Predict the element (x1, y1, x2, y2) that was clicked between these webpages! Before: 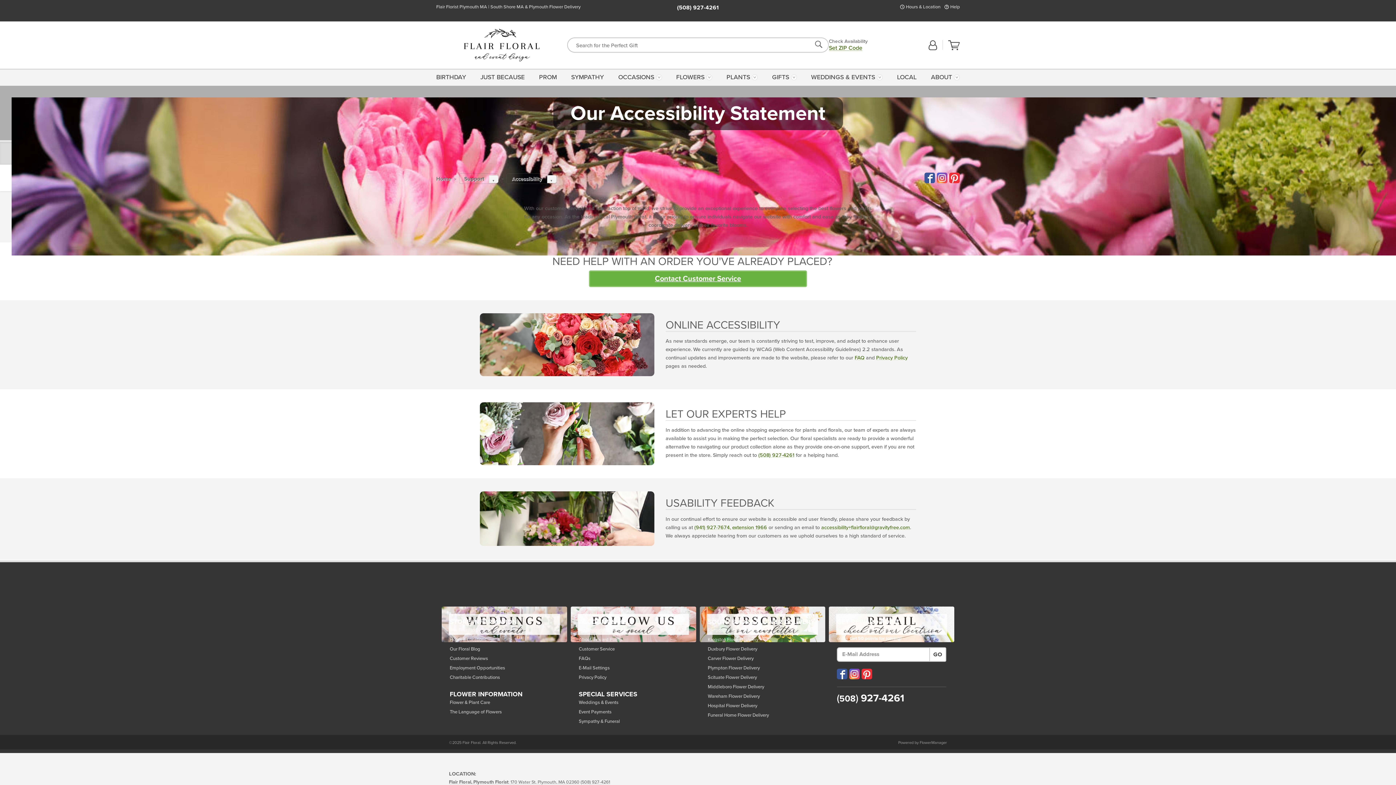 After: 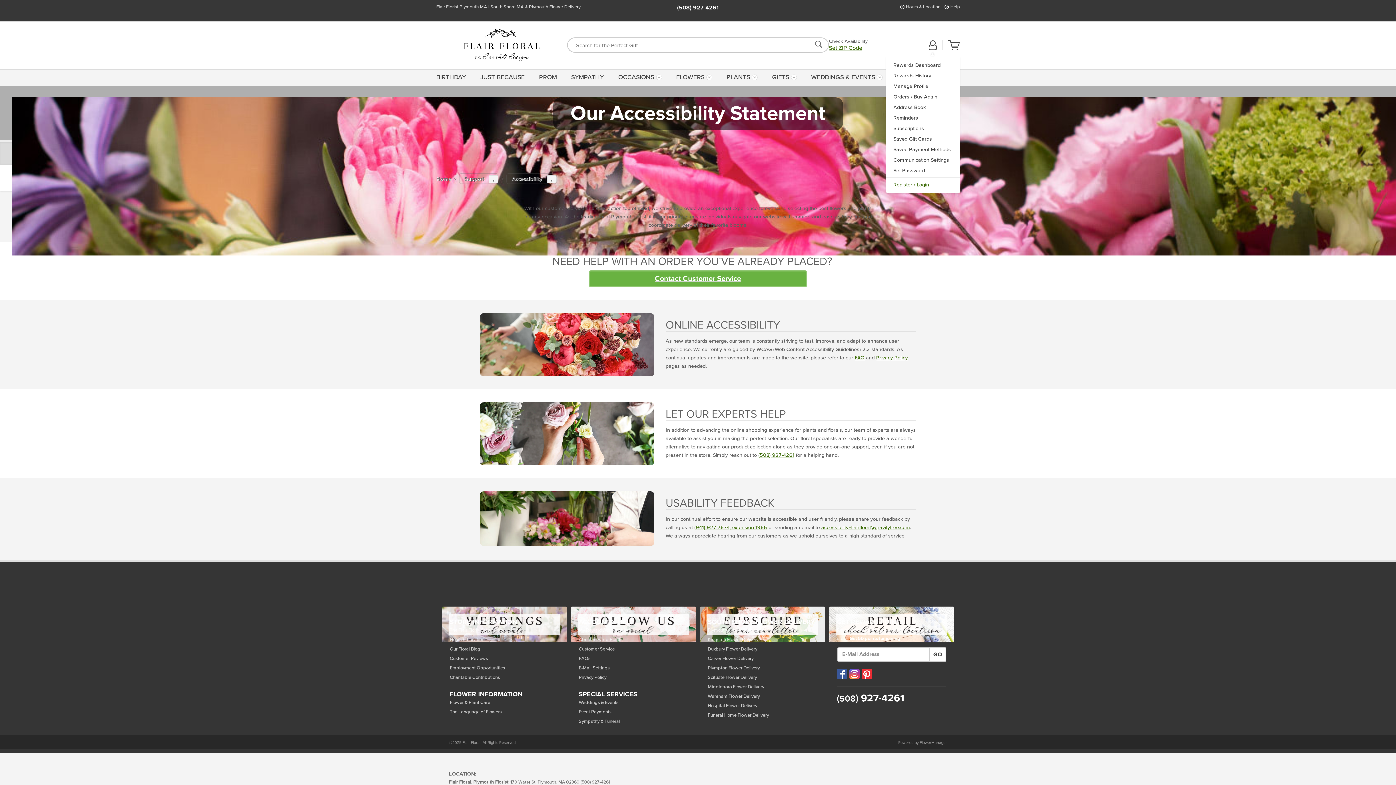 Action: label:   bbox: (928, 40, 937, 50)